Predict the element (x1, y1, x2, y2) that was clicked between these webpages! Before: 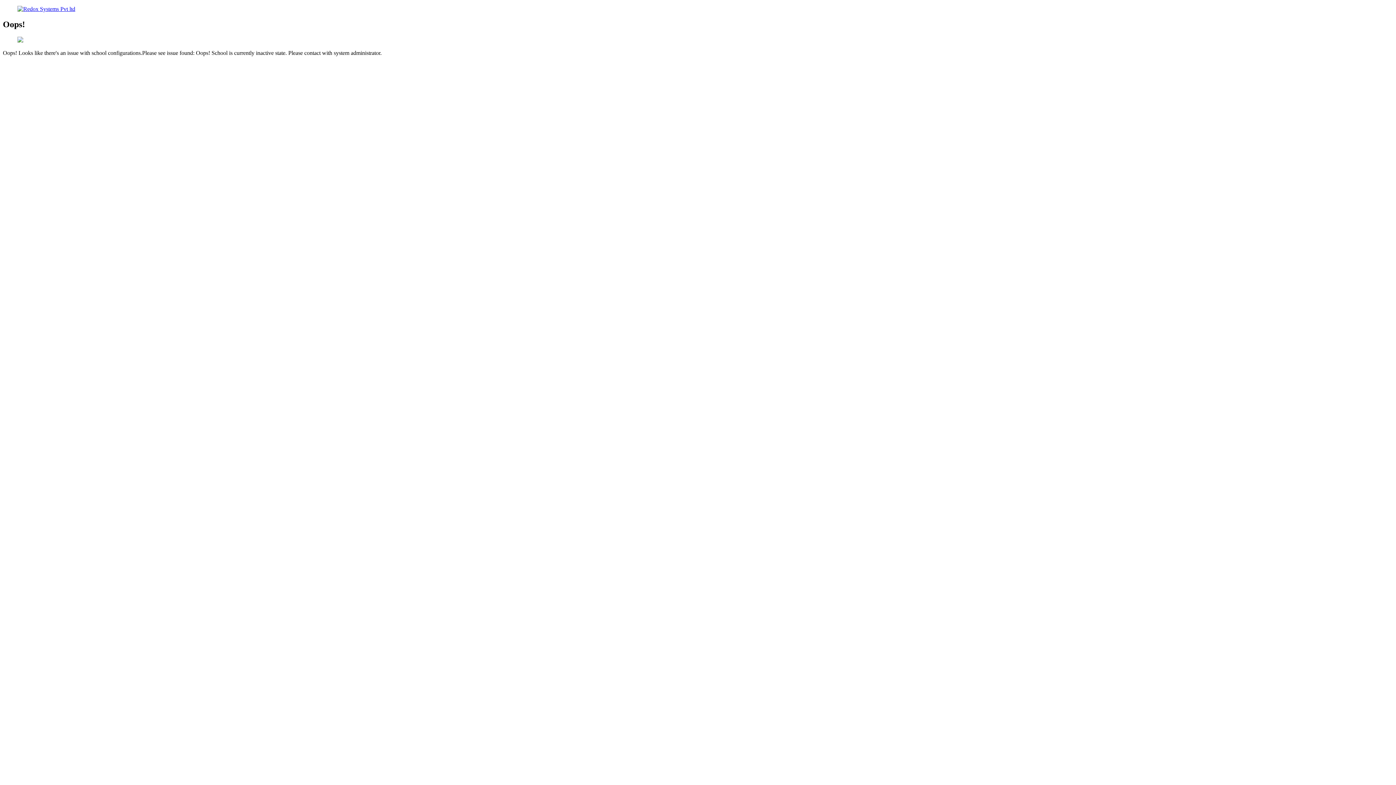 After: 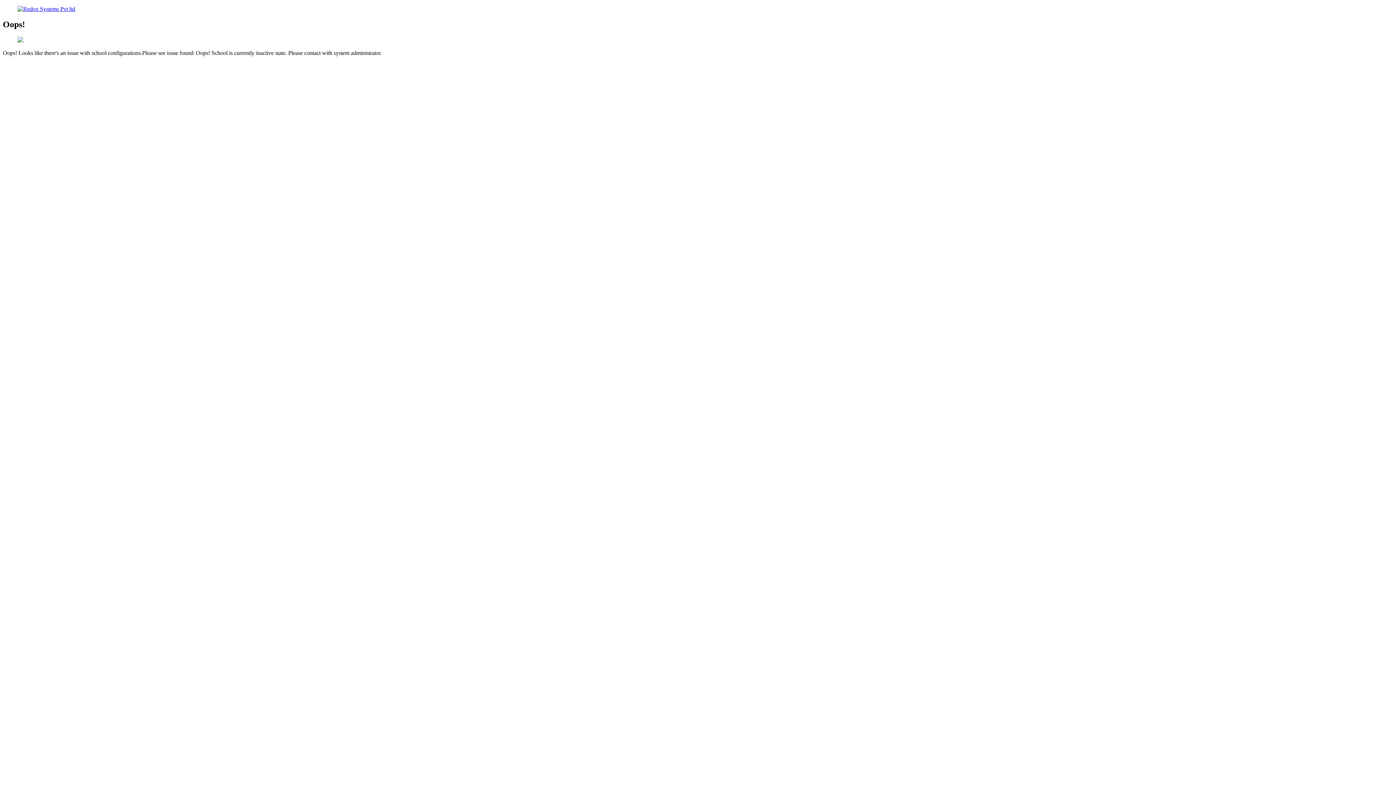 Action: bbox: (2, 5, 1393, 12)